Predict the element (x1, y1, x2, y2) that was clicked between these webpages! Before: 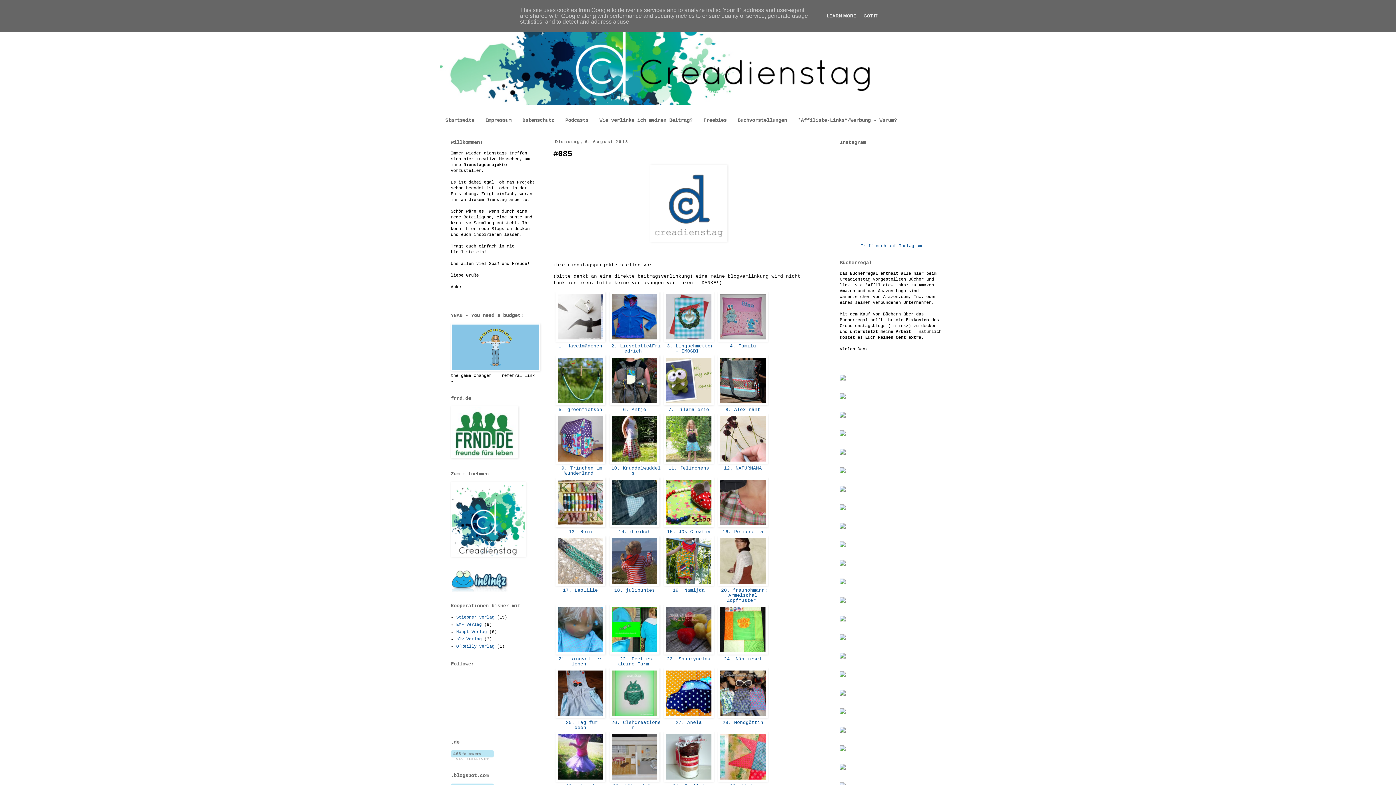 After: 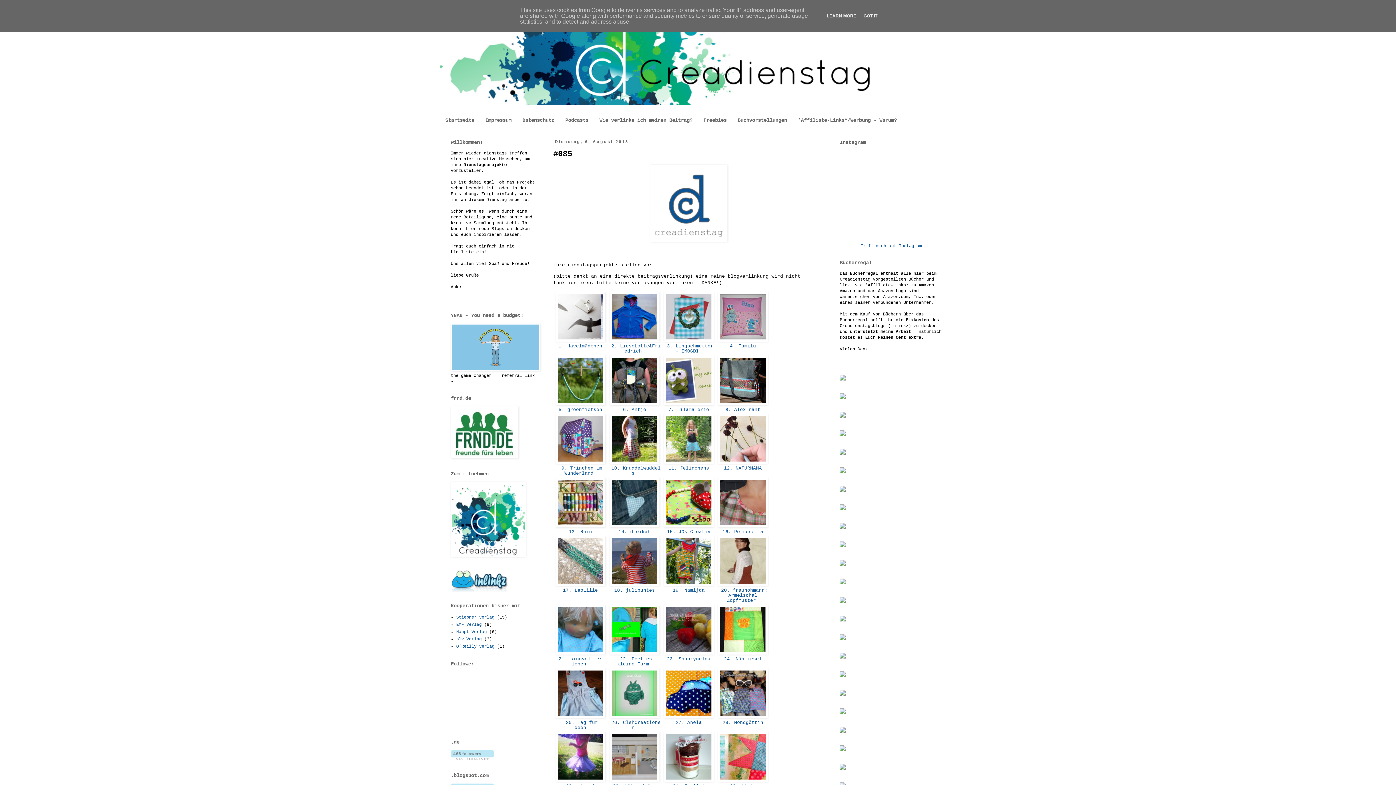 Action: bbox: (609, 714, 659, 720)